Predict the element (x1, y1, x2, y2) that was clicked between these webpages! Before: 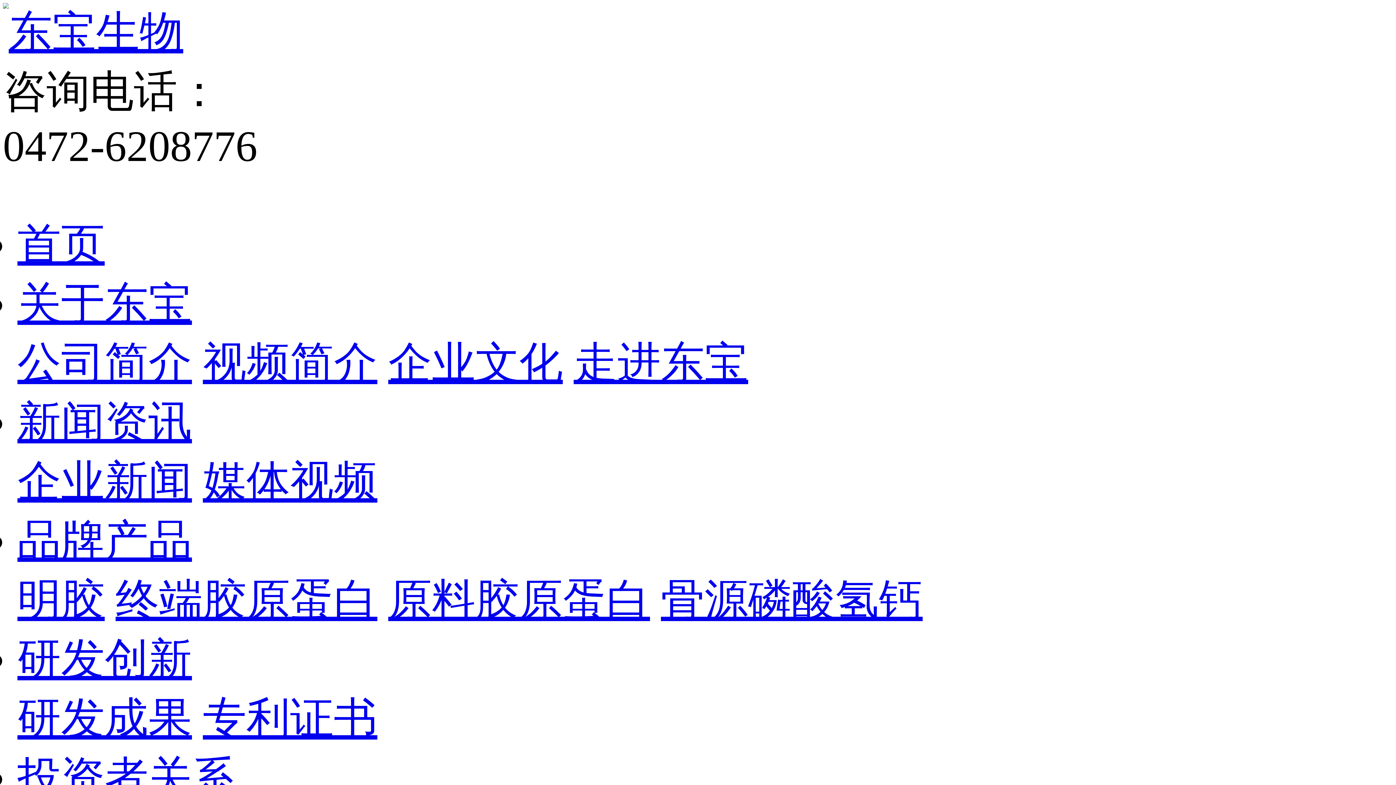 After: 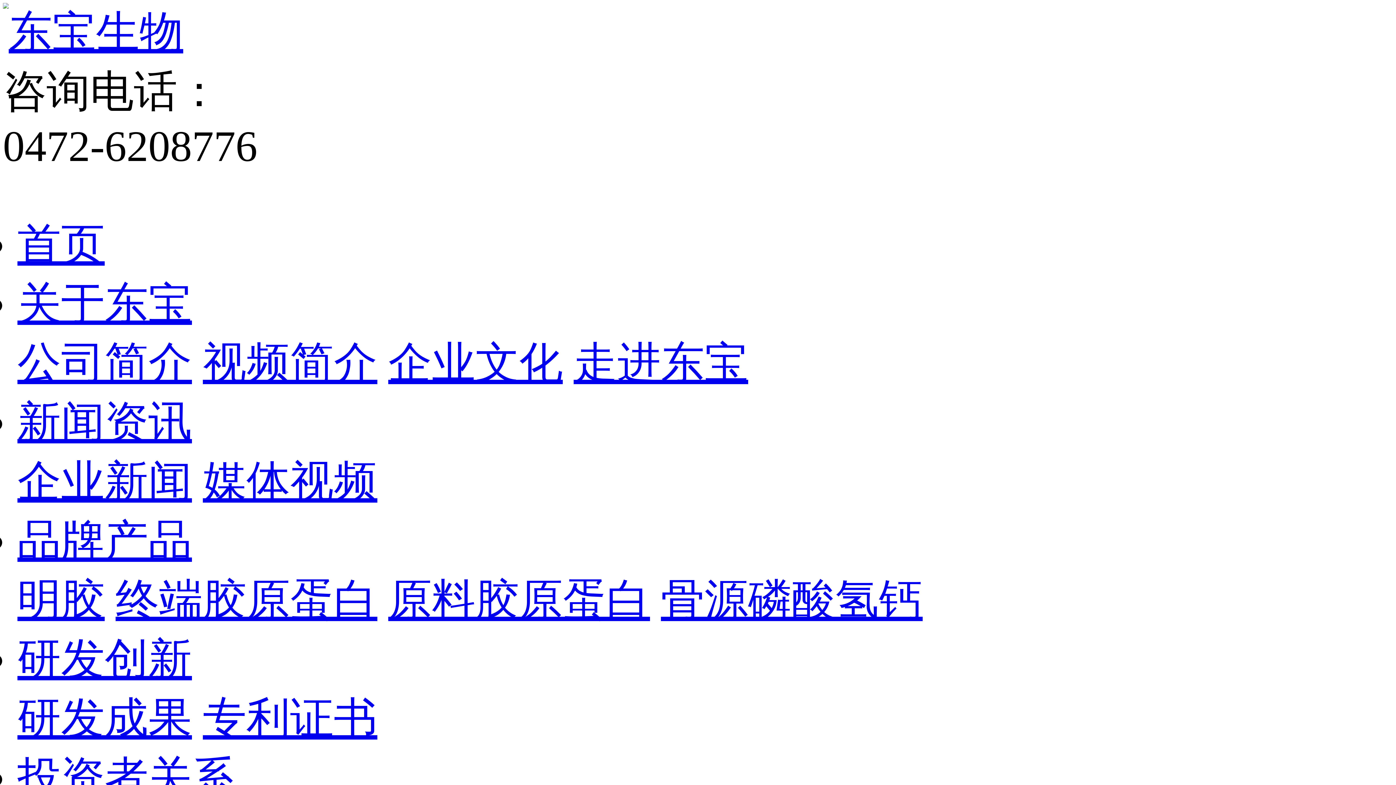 Action: bbox: (202, 338, 377, 387) label: 视频简介